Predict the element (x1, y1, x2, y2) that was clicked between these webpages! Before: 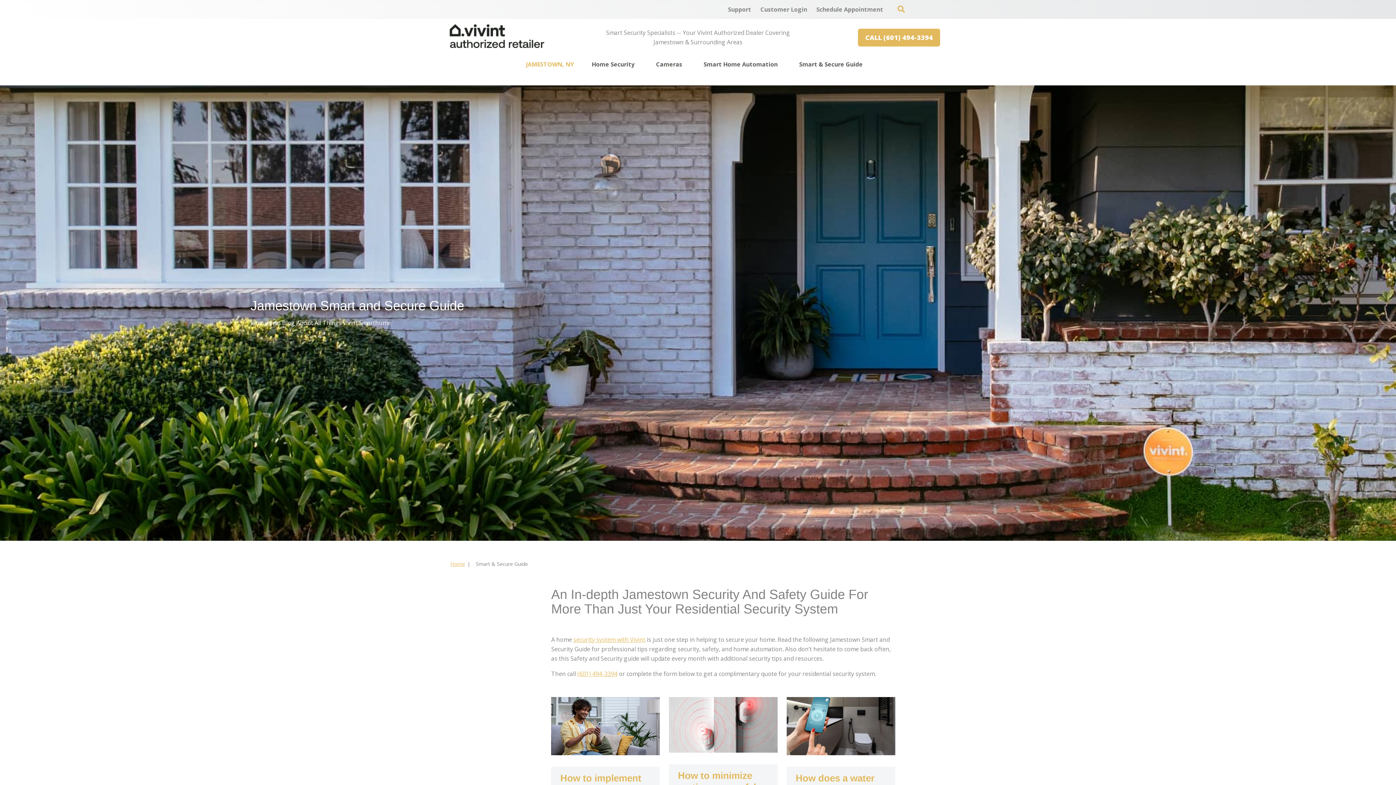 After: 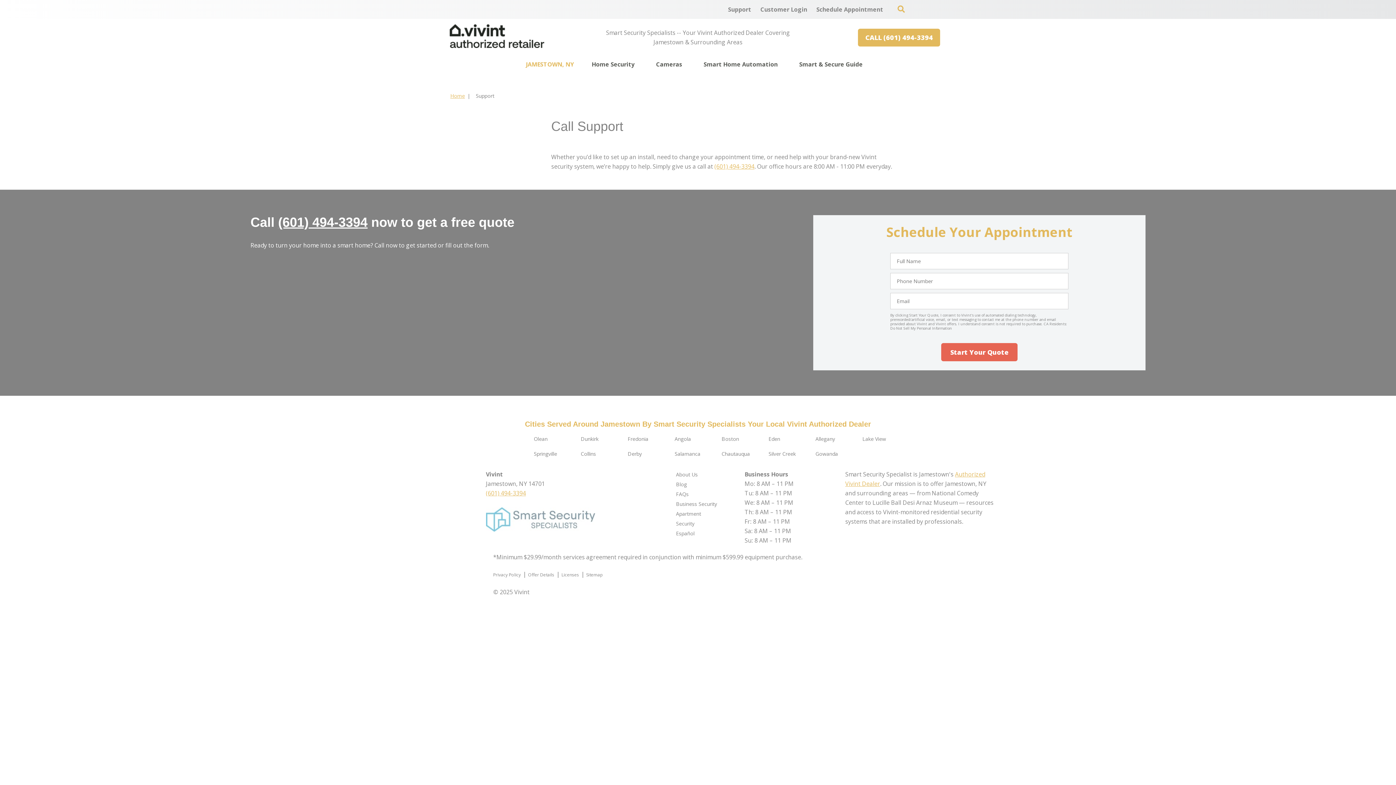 Action: label: Support bbox: (724, 1, 755, 17)